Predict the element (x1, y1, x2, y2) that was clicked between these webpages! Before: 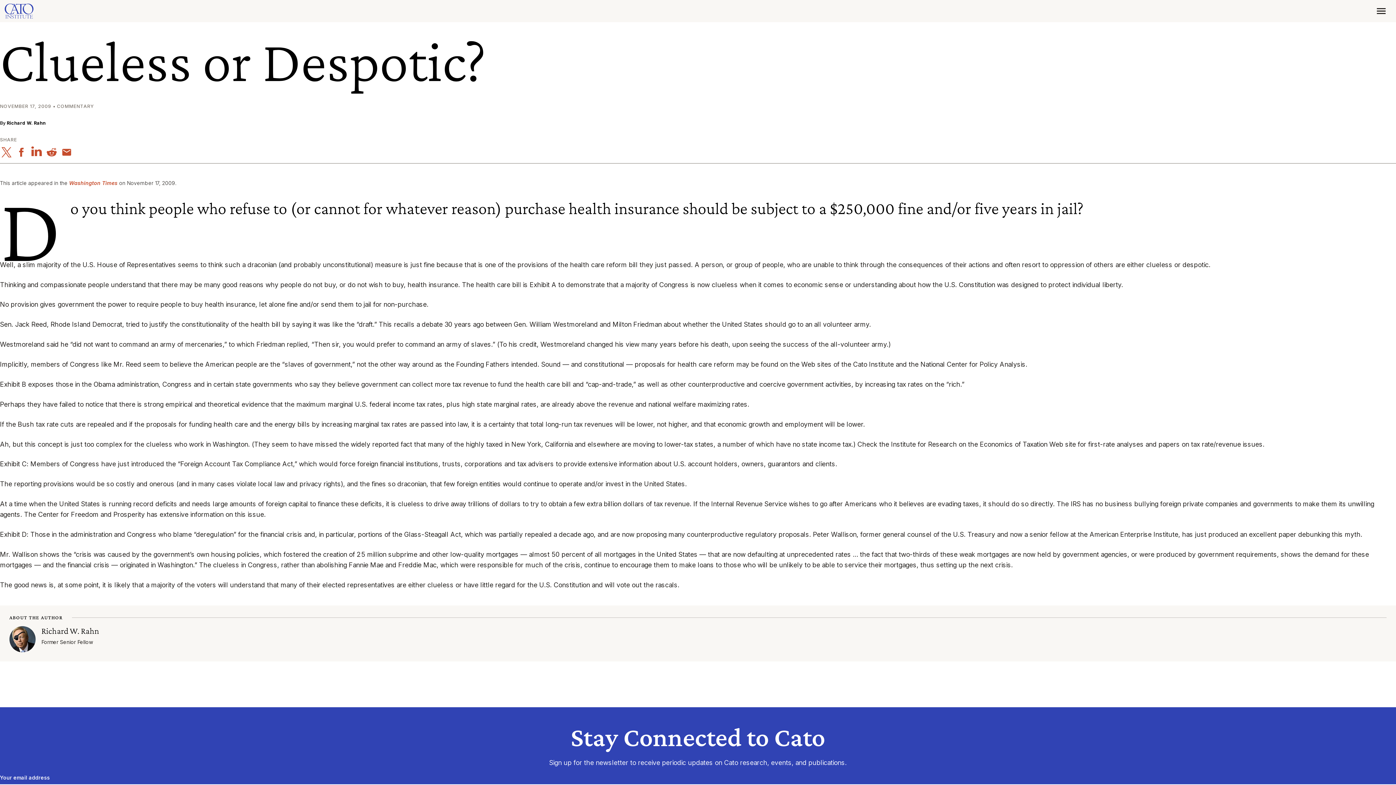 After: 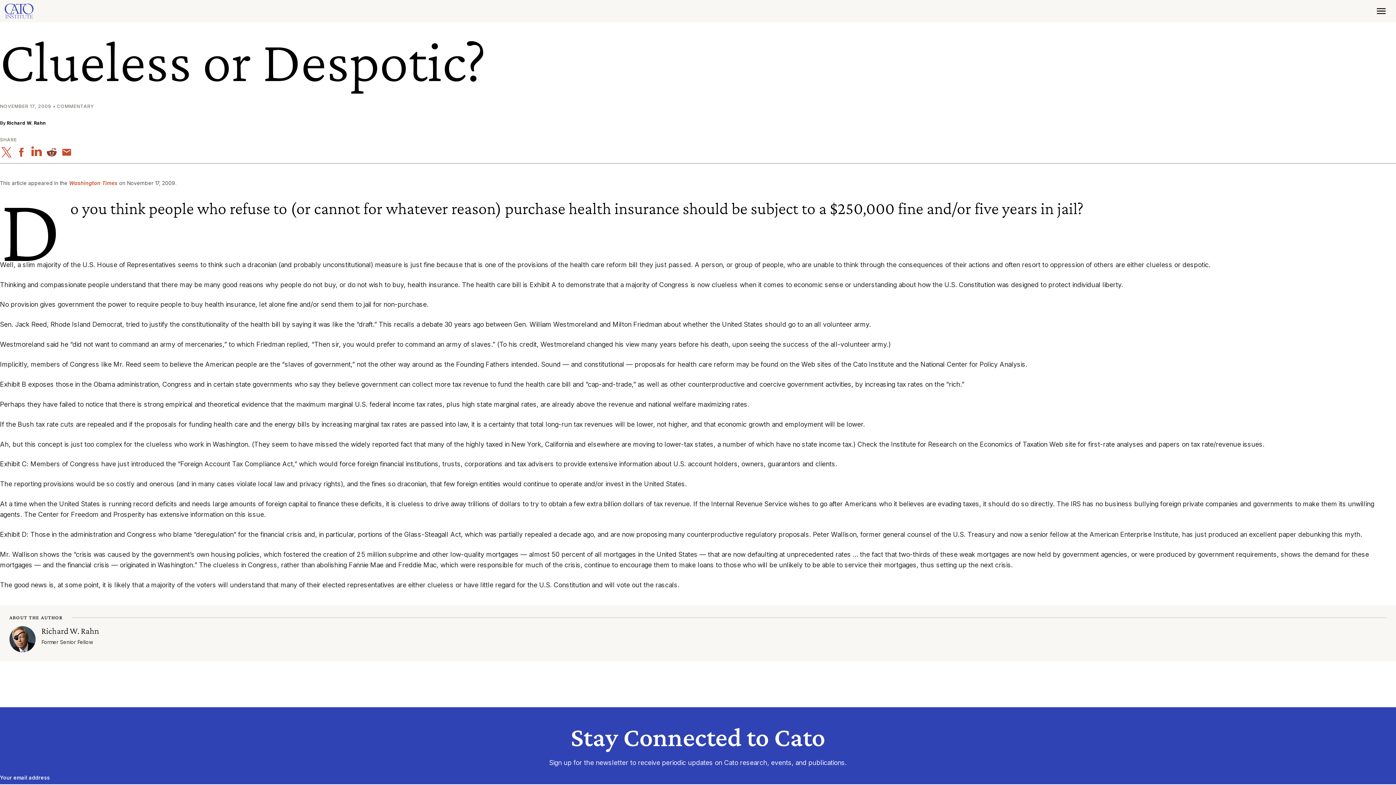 Action: bbox: (45, 147, 58, 157)